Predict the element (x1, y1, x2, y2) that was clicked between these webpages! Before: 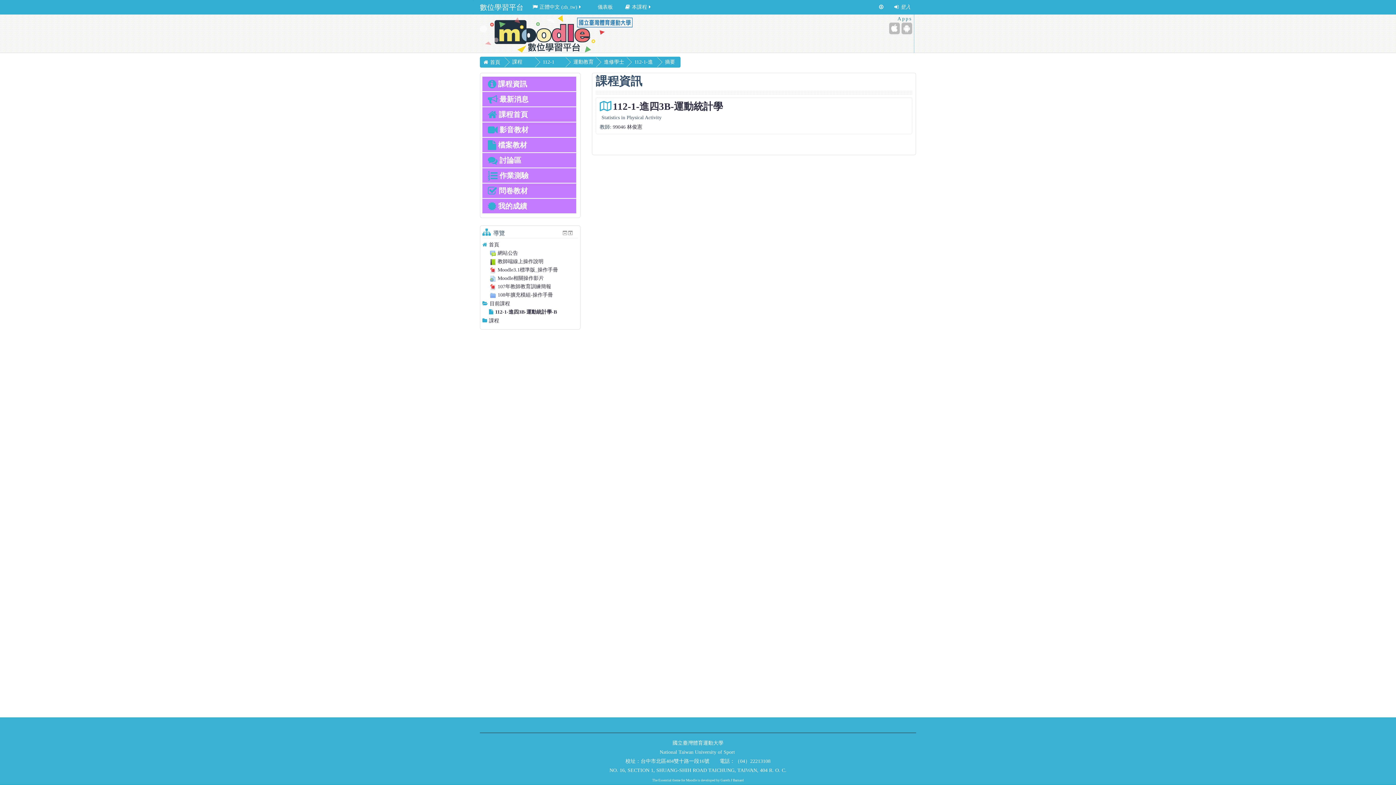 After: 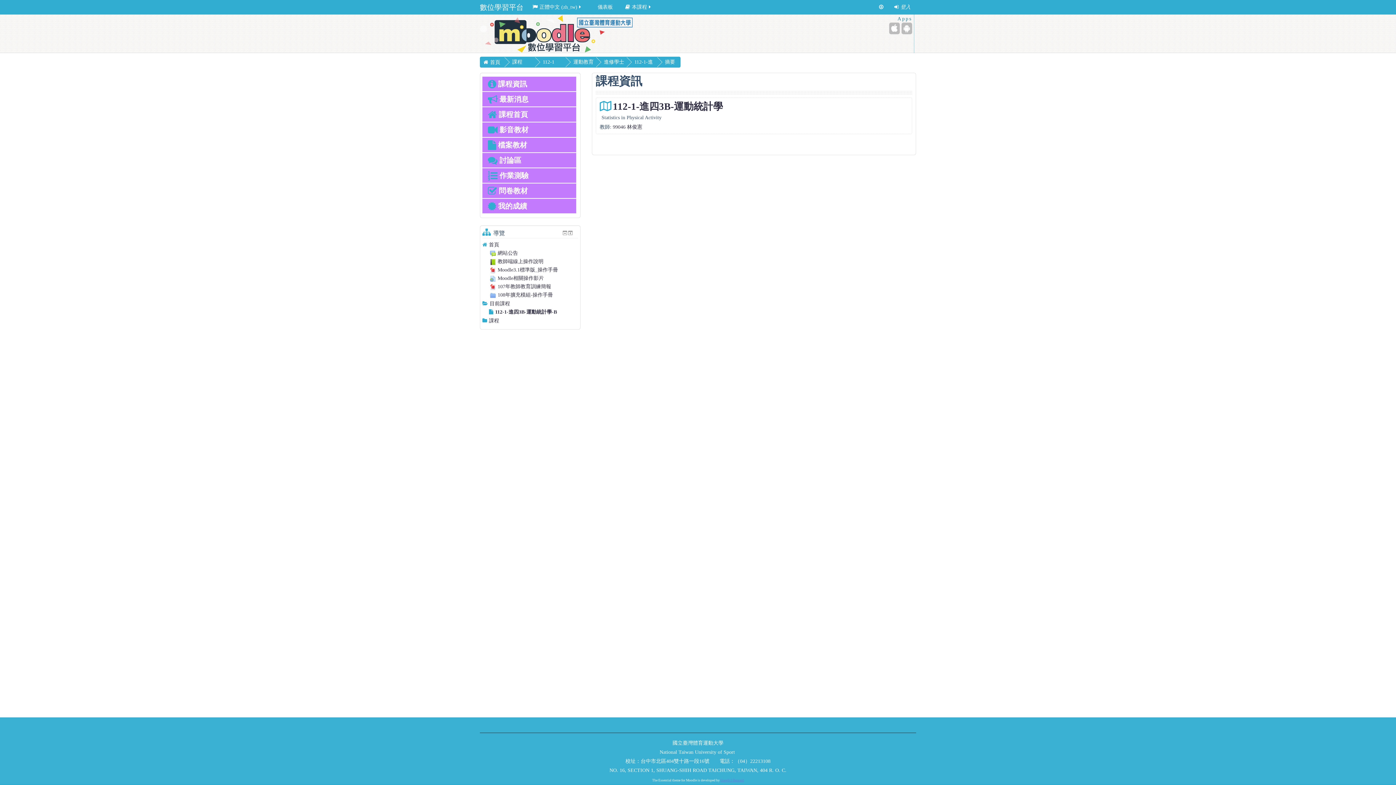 Action: bbox: (720, 778, 744, 782) label: Gareth J Barnard